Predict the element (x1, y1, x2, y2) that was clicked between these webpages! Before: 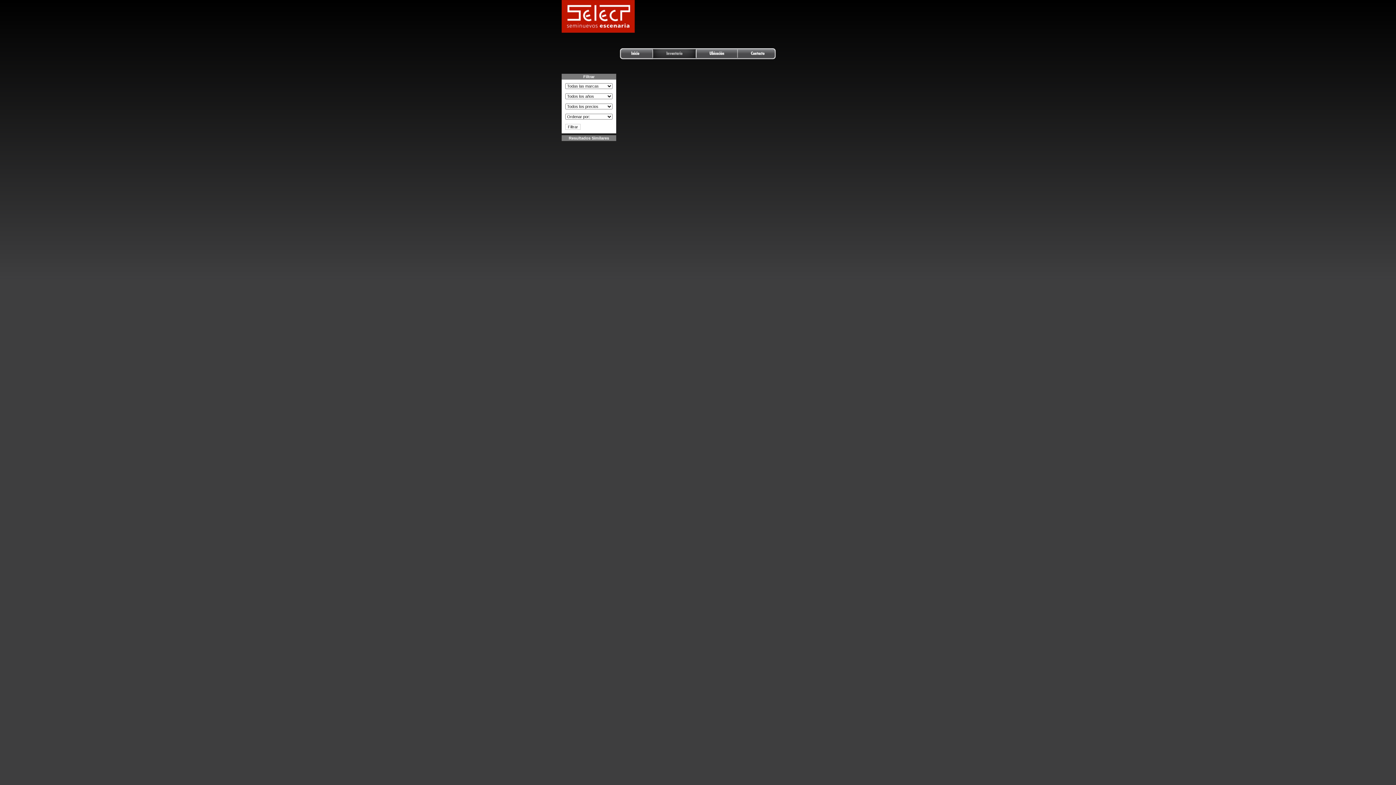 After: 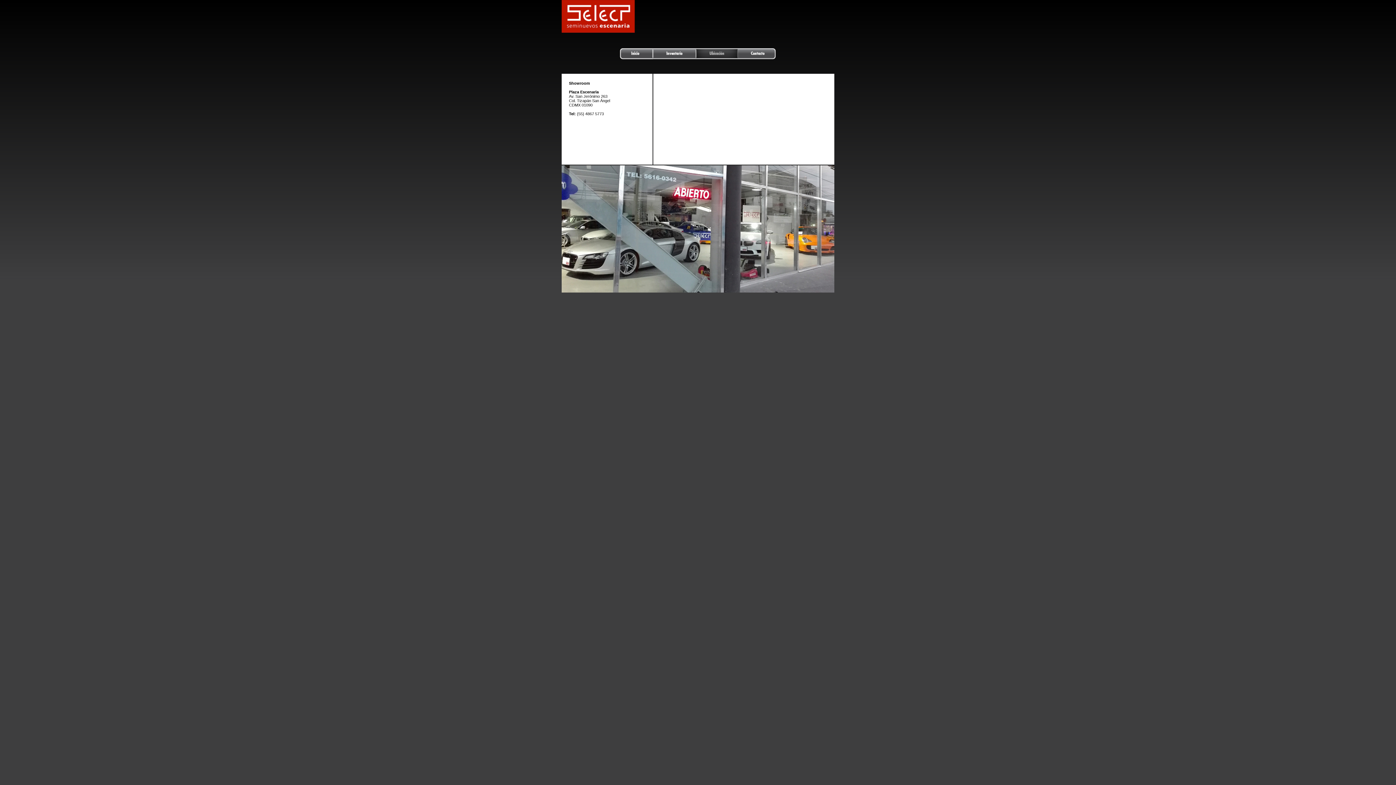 Action: label: Ubicacion bbox: (696, 48, 737, 59)